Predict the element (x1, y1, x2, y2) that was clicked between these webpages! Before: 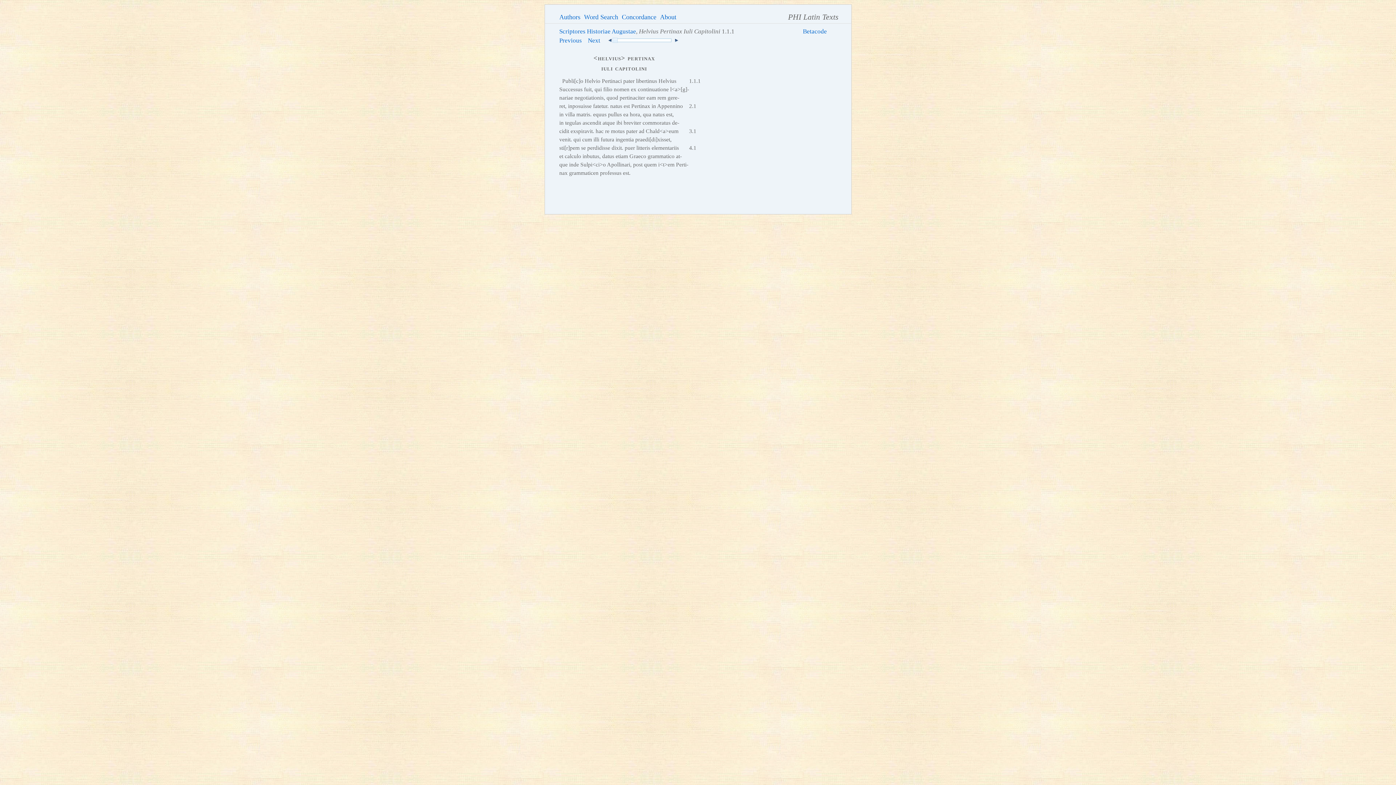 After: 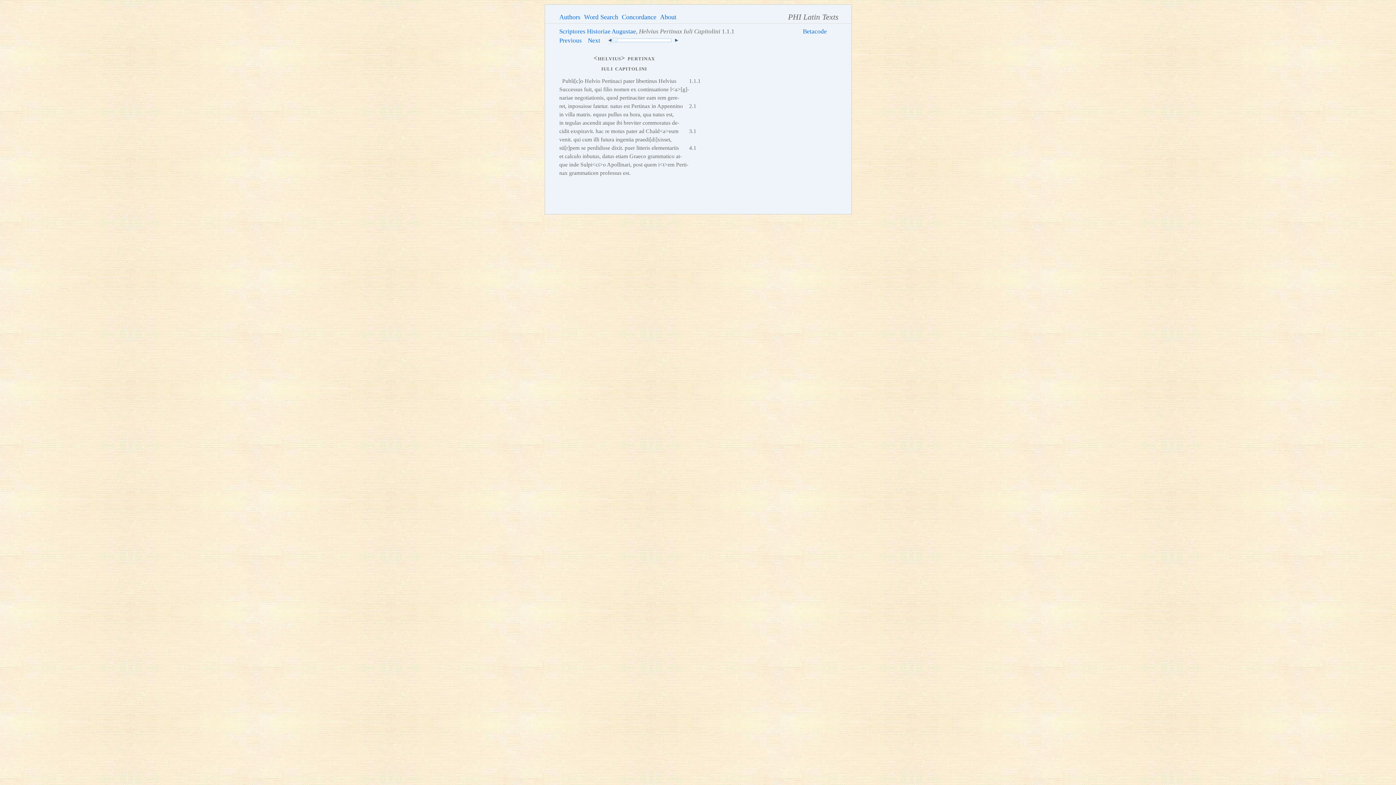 Action: bbox: (608, 37, 611, 44)